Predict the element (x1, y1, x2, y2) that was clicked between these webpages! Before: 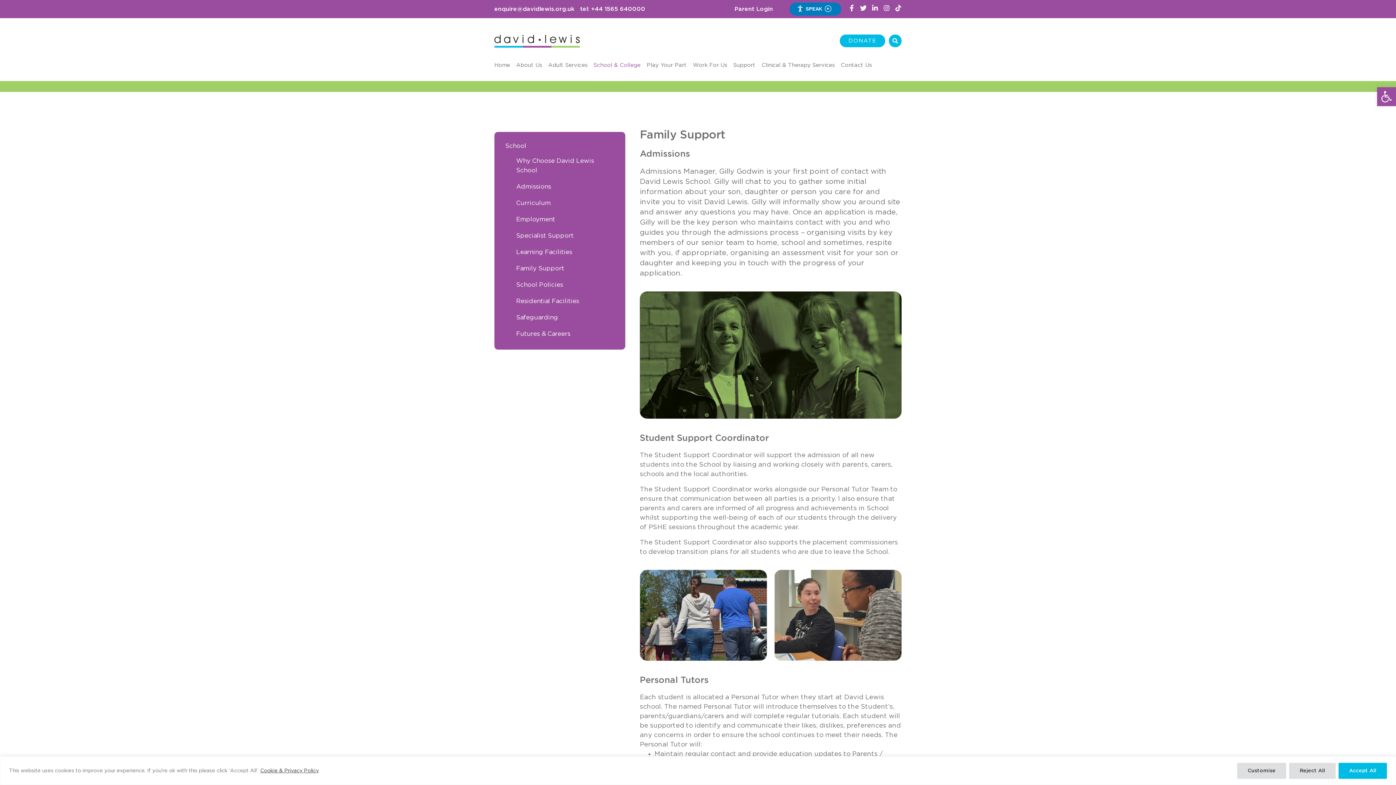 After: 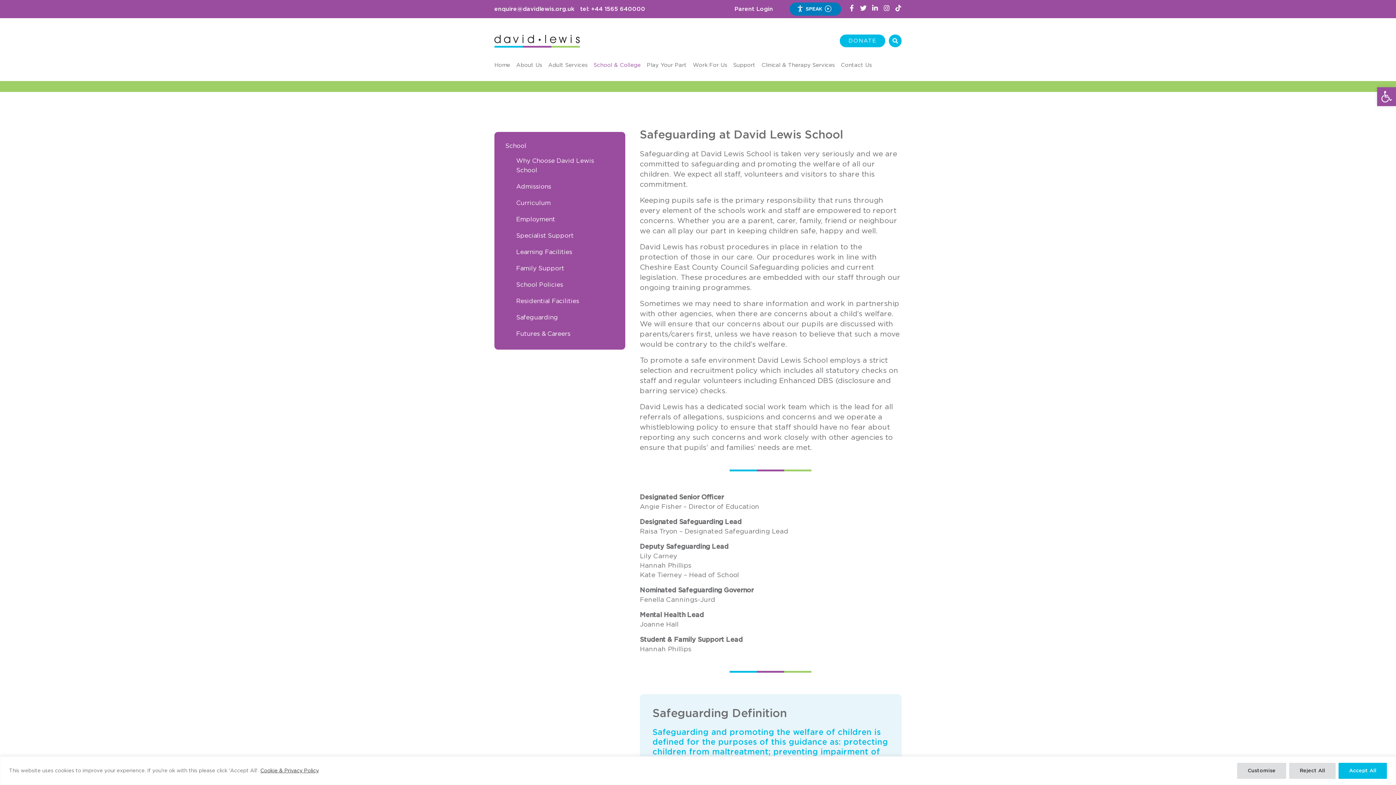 Action: bbox: (505, 313, 614, 322) label: Safeguarding